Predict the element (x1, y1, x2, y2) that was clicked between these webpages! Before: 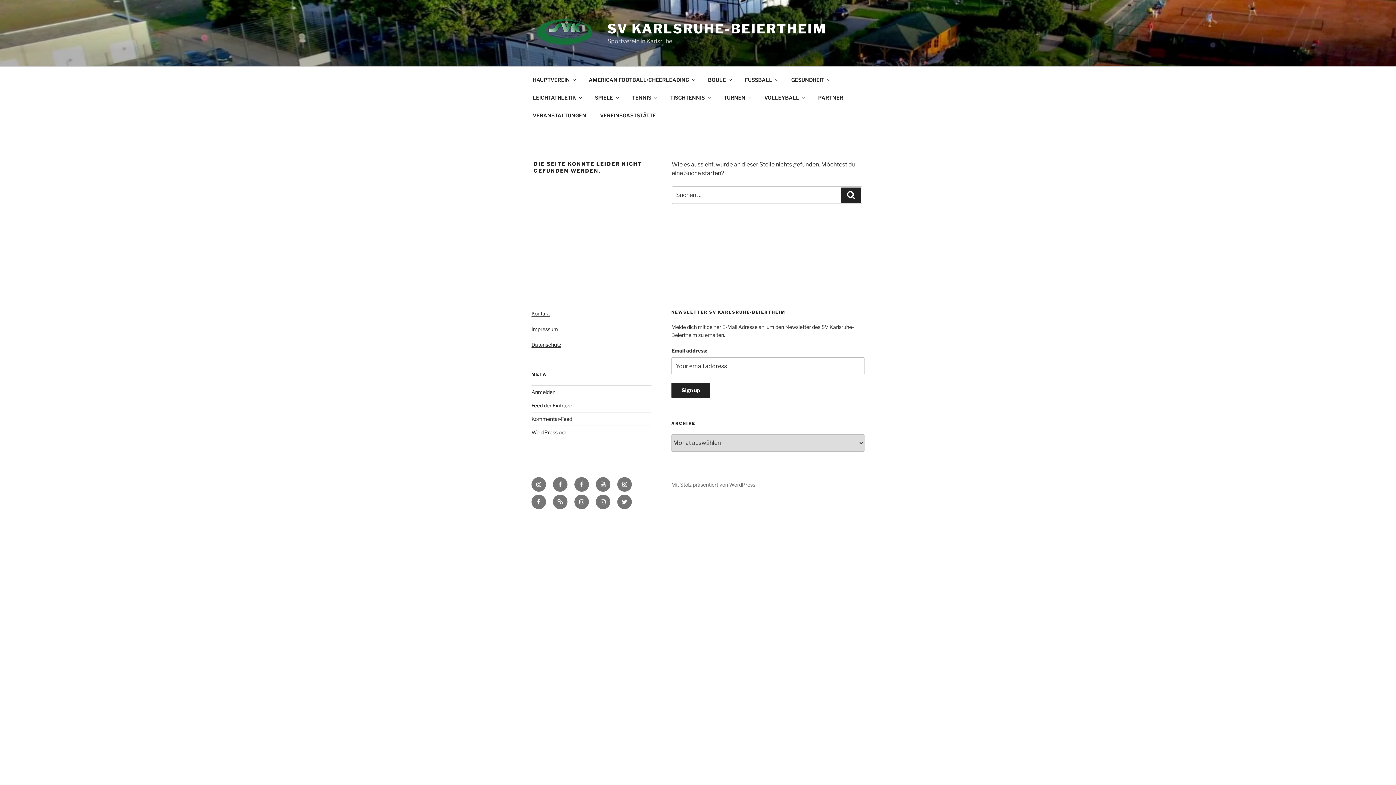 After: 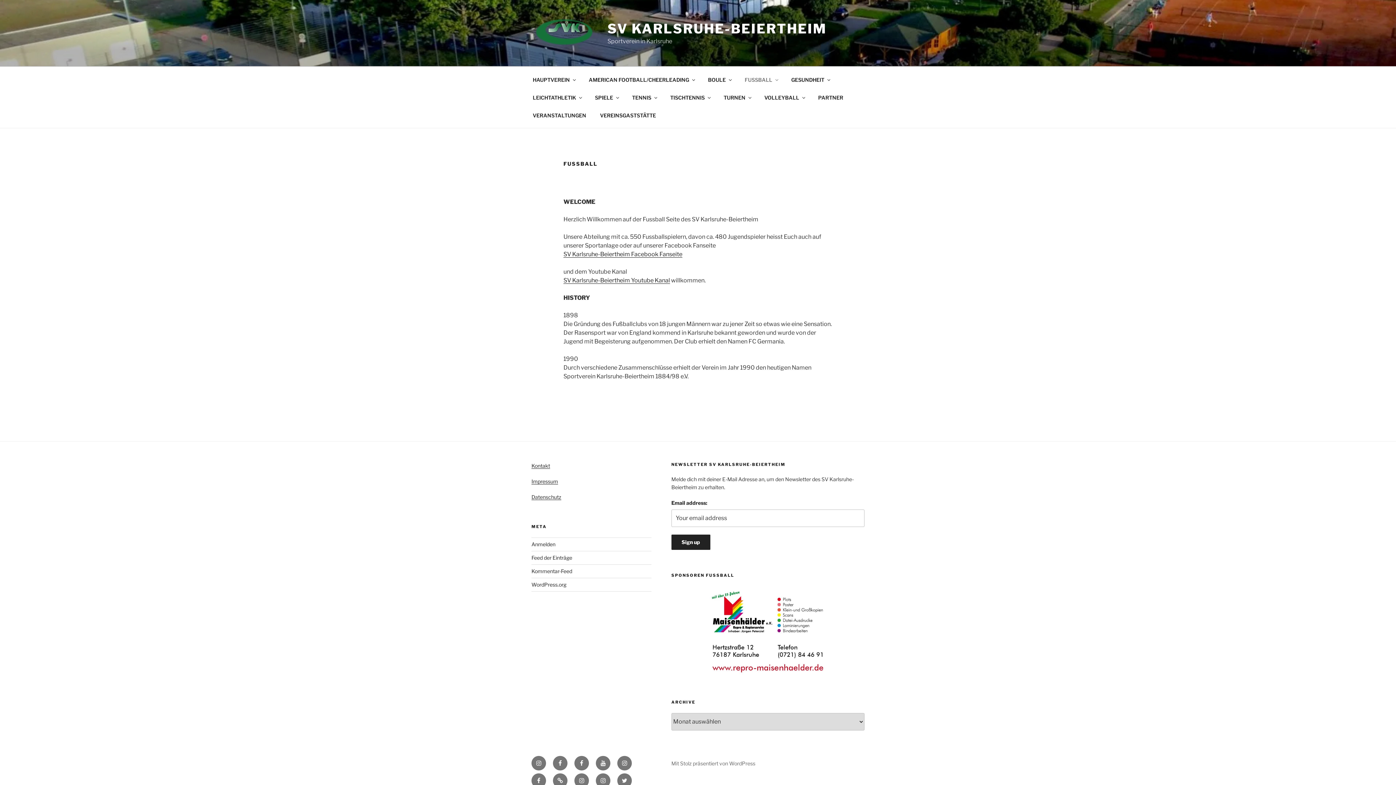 Action: label: FUSSBALL bbox: (738, 70, 784, 88)